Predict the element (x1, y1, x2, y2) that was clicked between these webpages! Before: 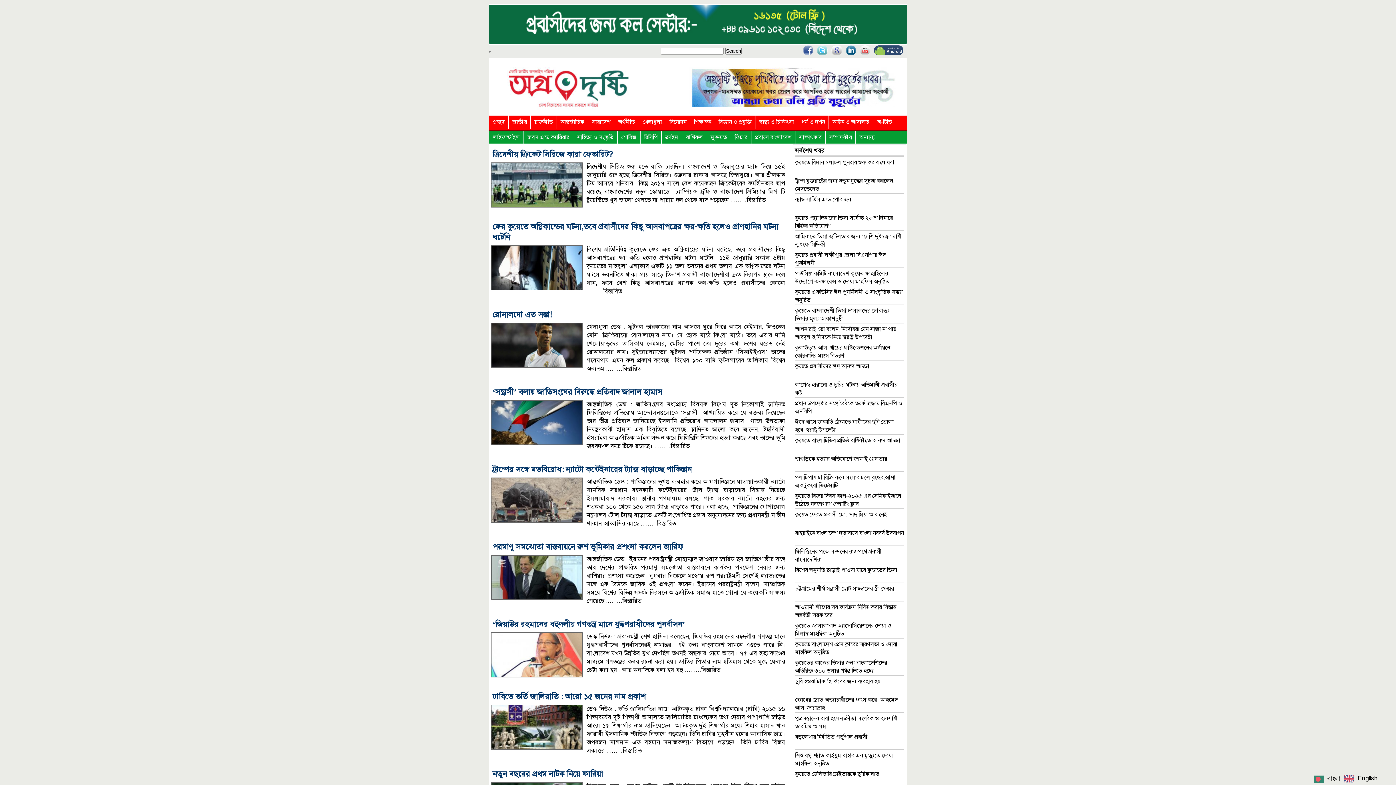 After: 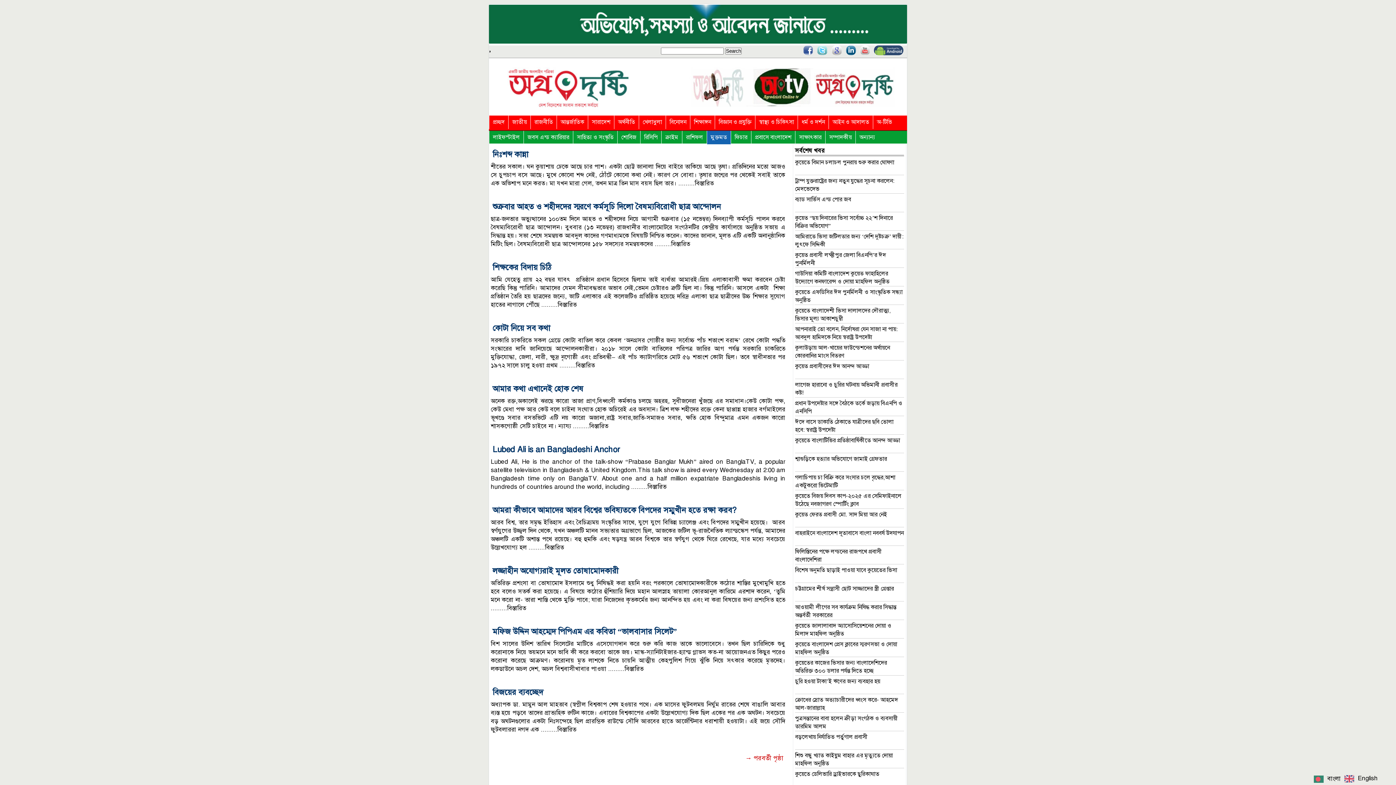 Action: label: মুক্তমত bbox: (707, 130, 730, 144)